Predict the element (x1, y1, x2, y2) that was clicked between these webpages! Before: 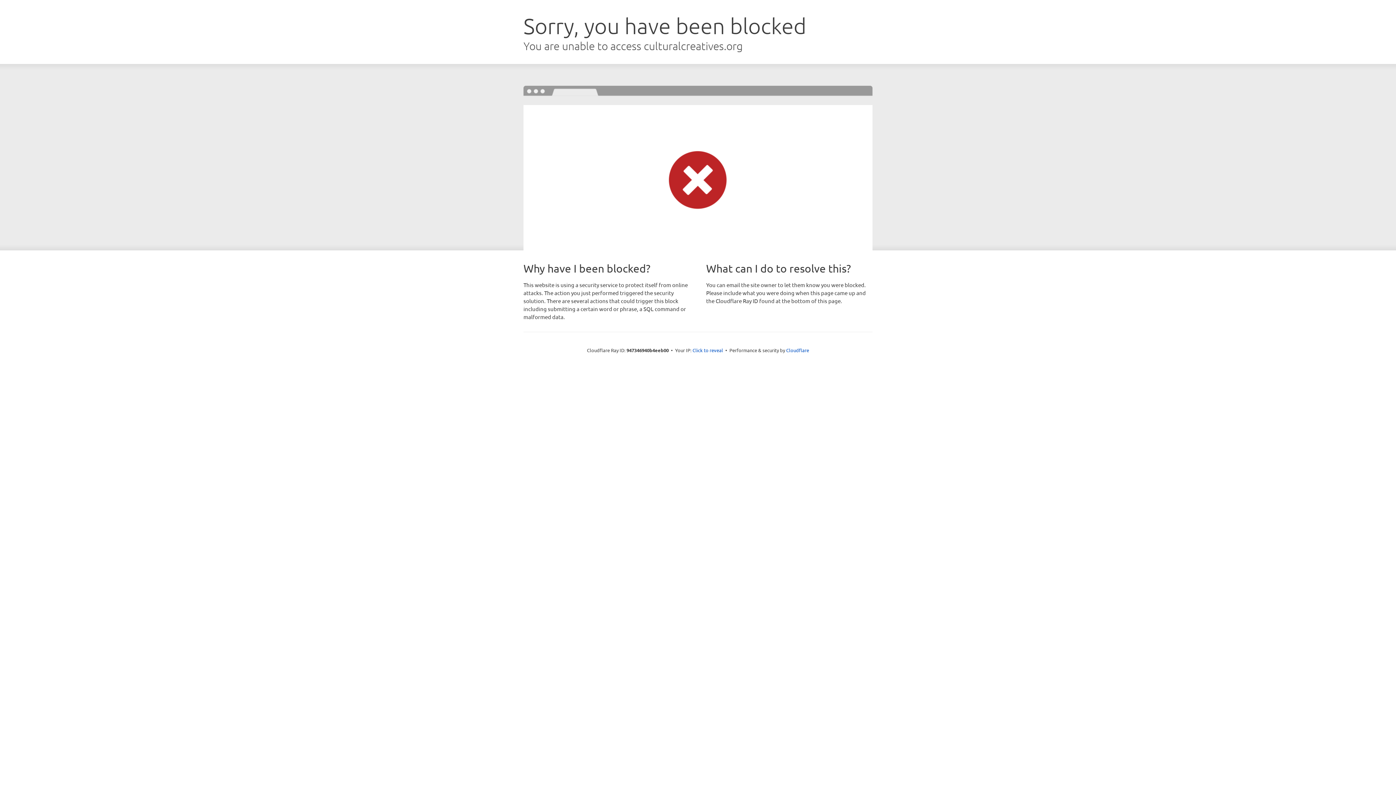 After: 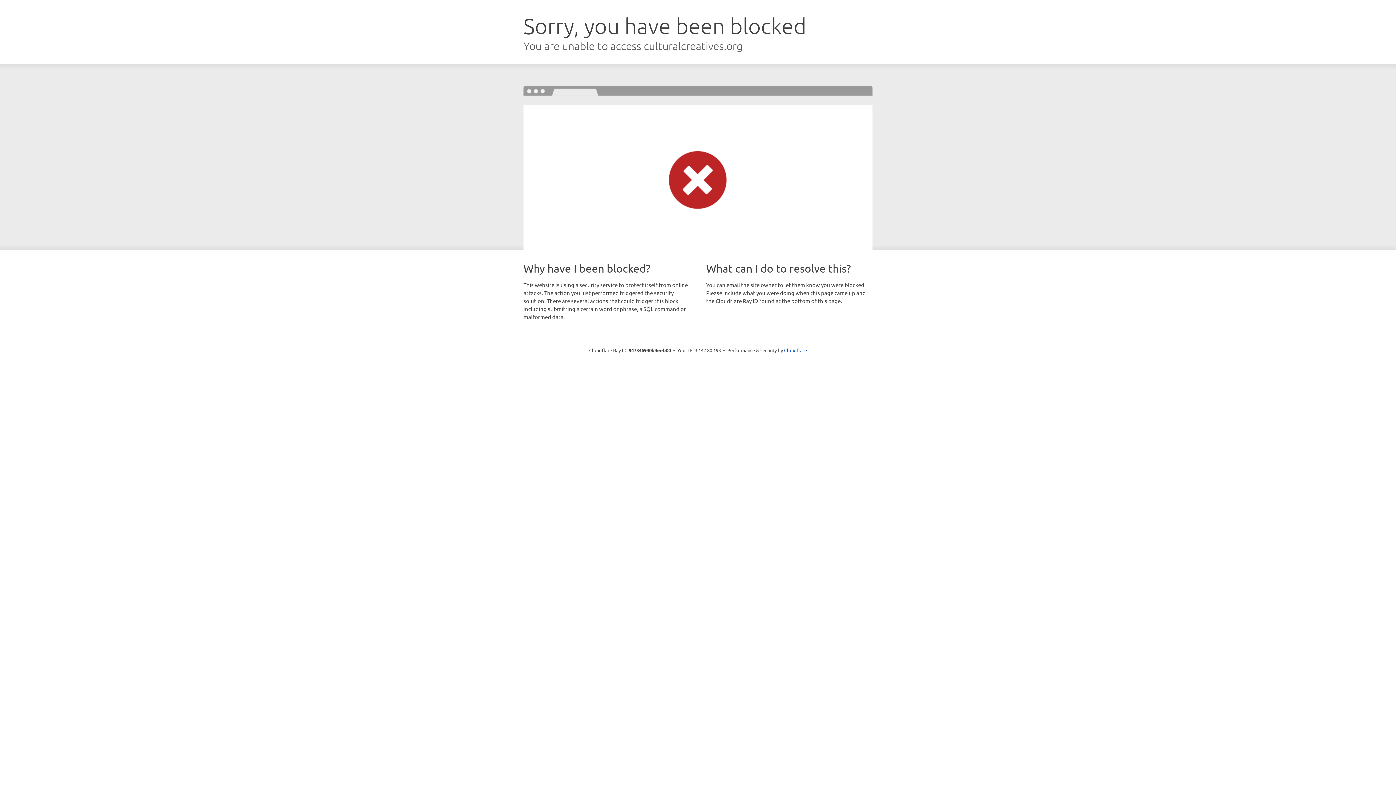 Action: label: Click to reveal bbox: (692, 346, 723, 353)